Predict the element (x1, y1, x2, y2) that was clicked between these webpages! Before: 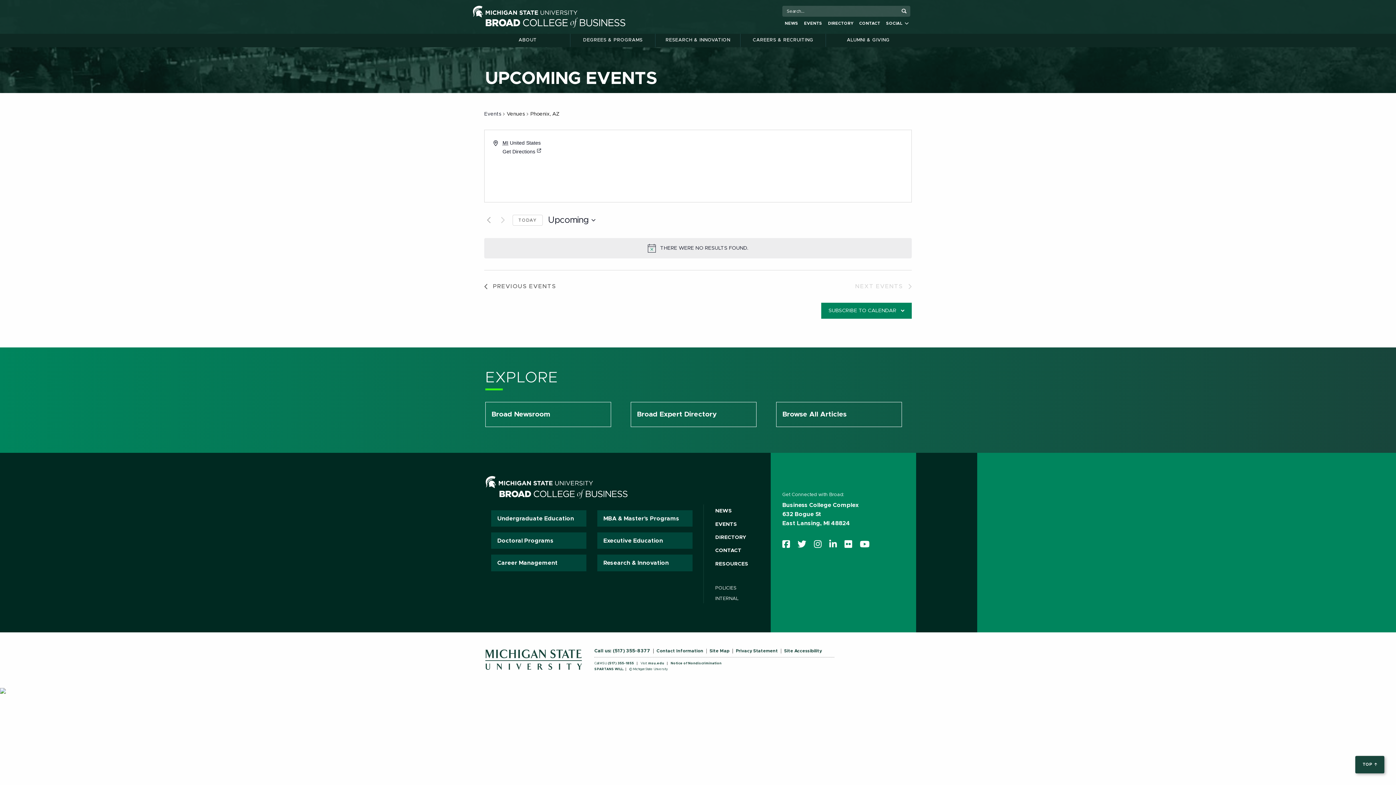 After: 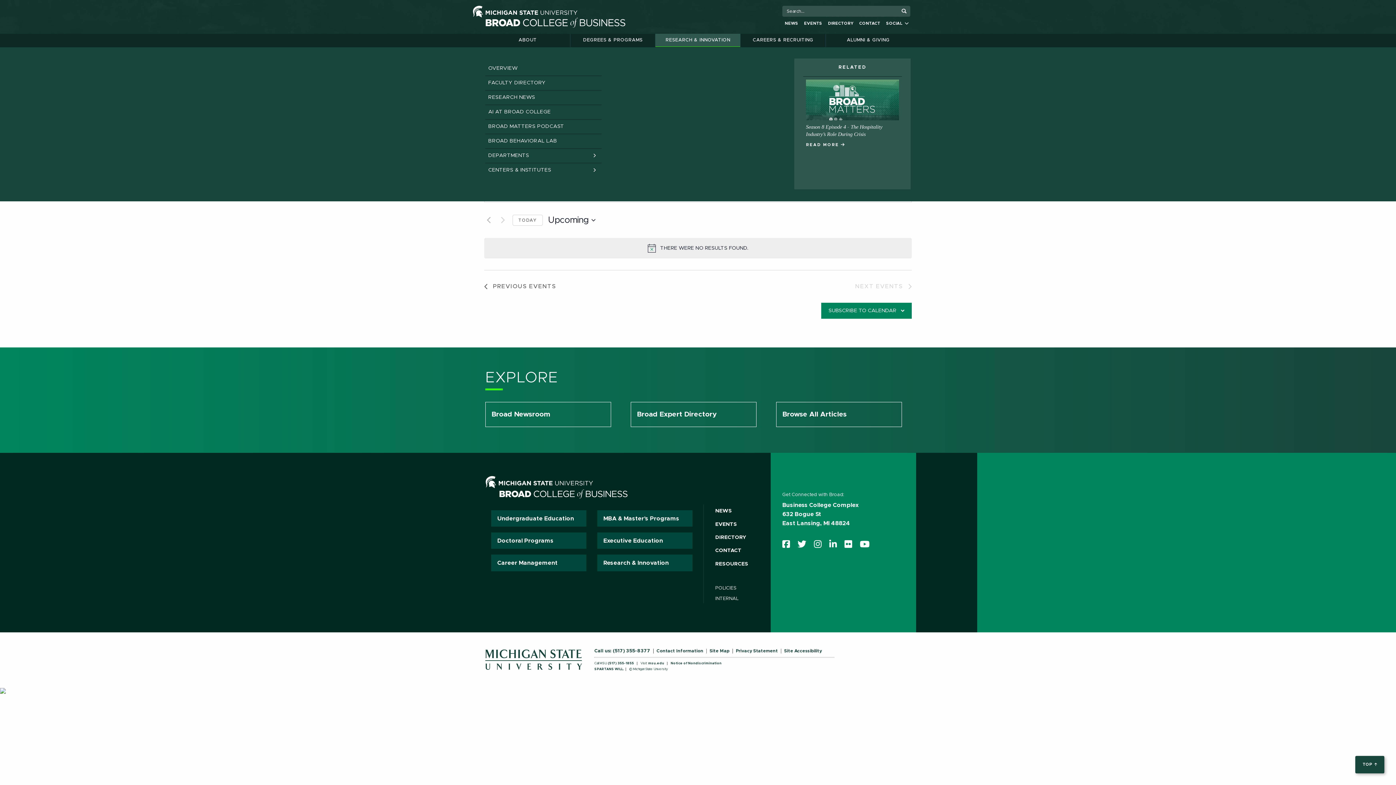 Action: label: Research & Innovation bbox: (655, 33, 740, 46)